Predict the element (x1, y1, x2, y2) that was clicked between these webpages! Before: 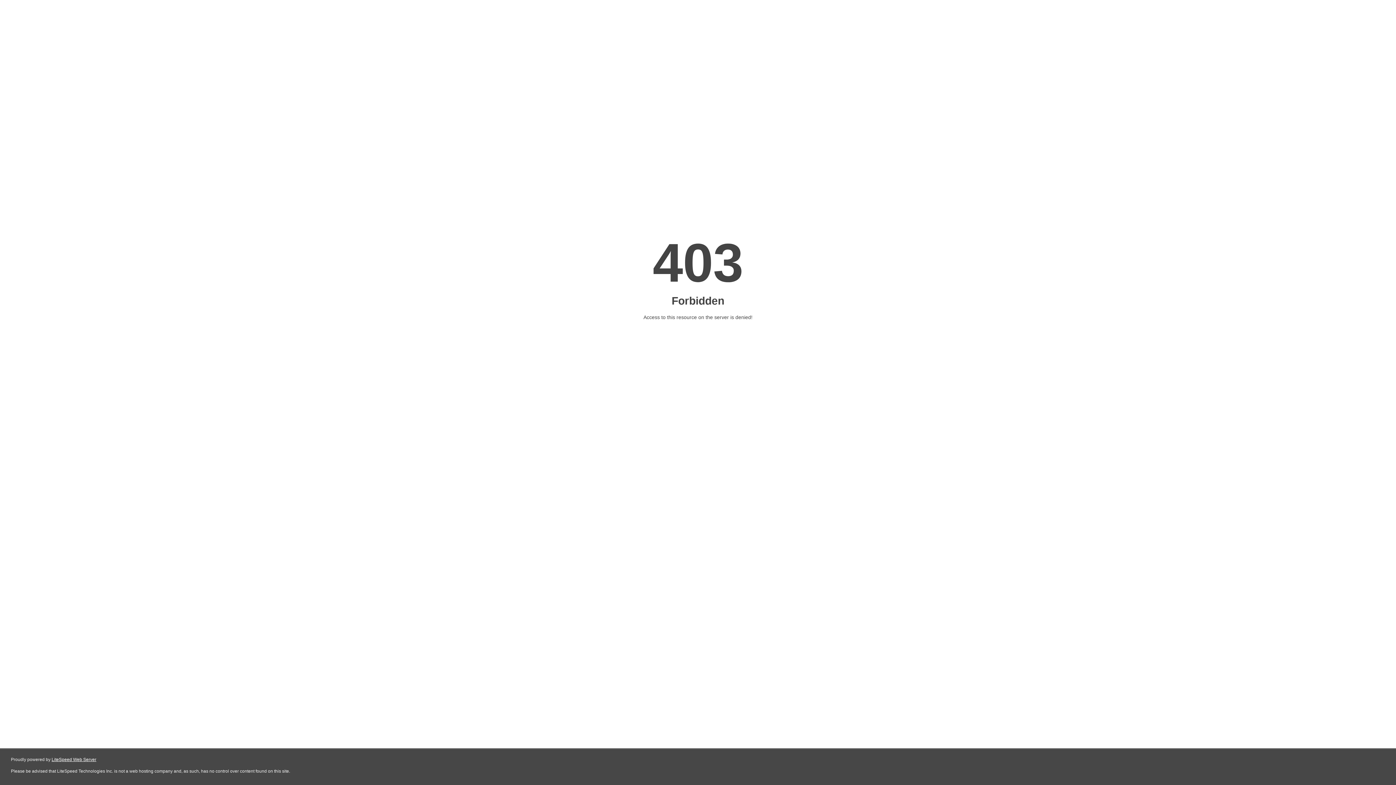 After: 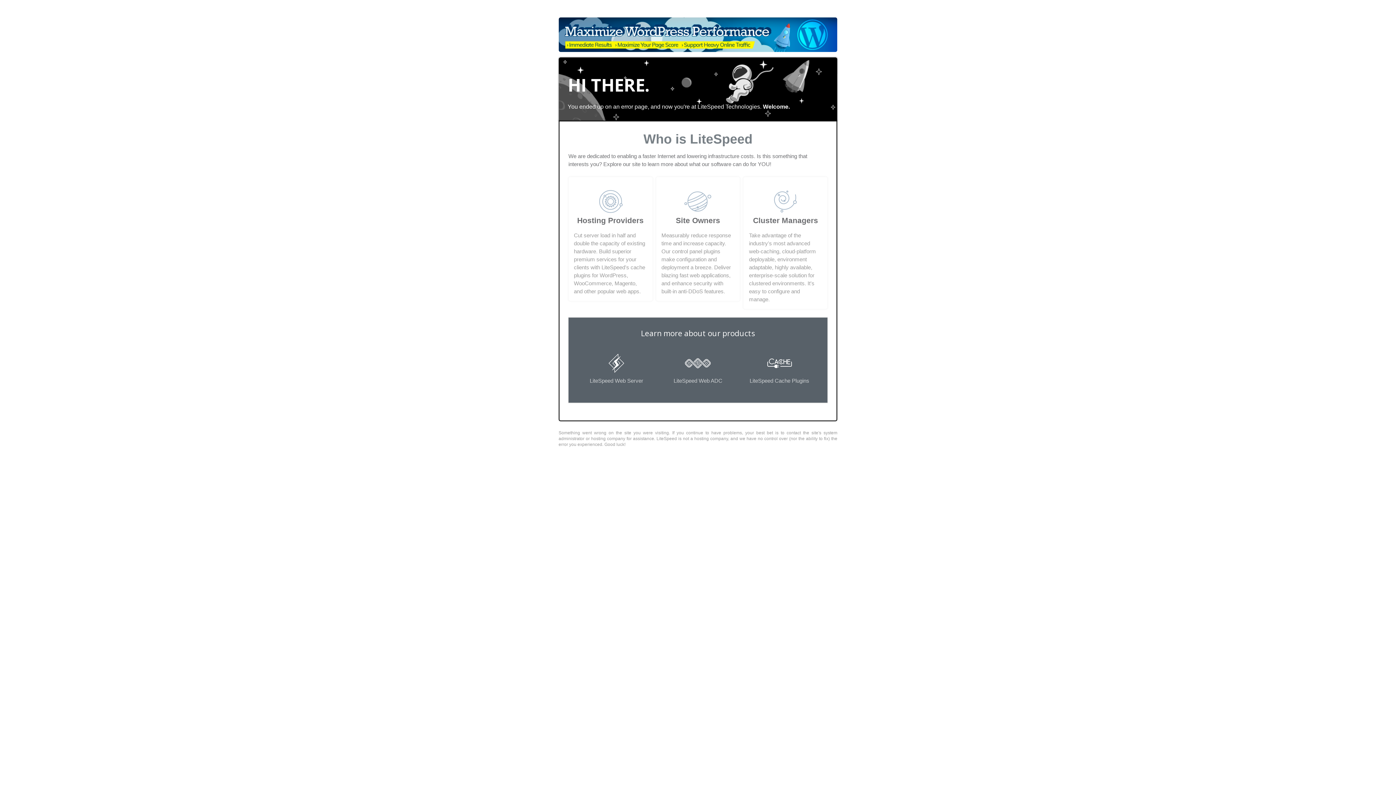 Action: bbox: (51, 757, 96, 762) label: LiteSpeed Web Server